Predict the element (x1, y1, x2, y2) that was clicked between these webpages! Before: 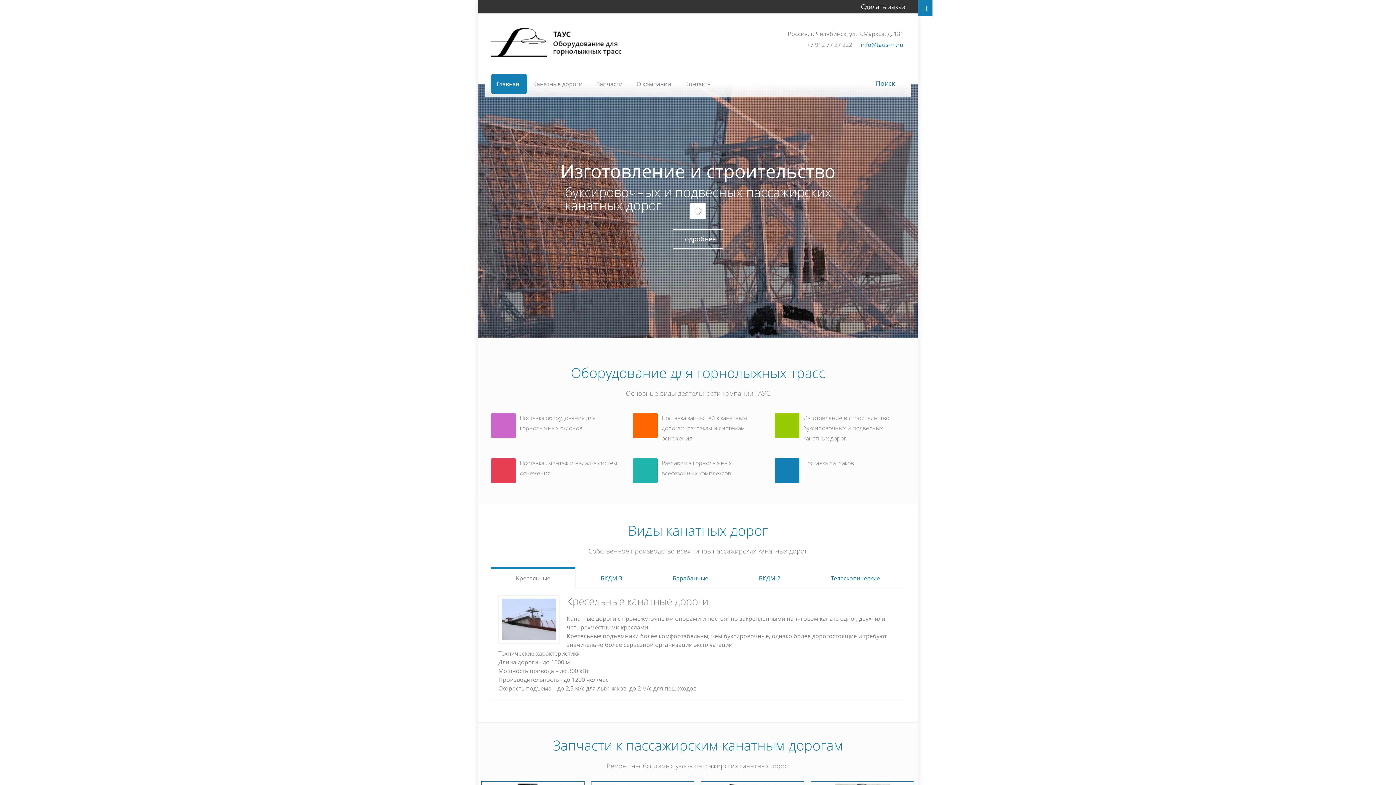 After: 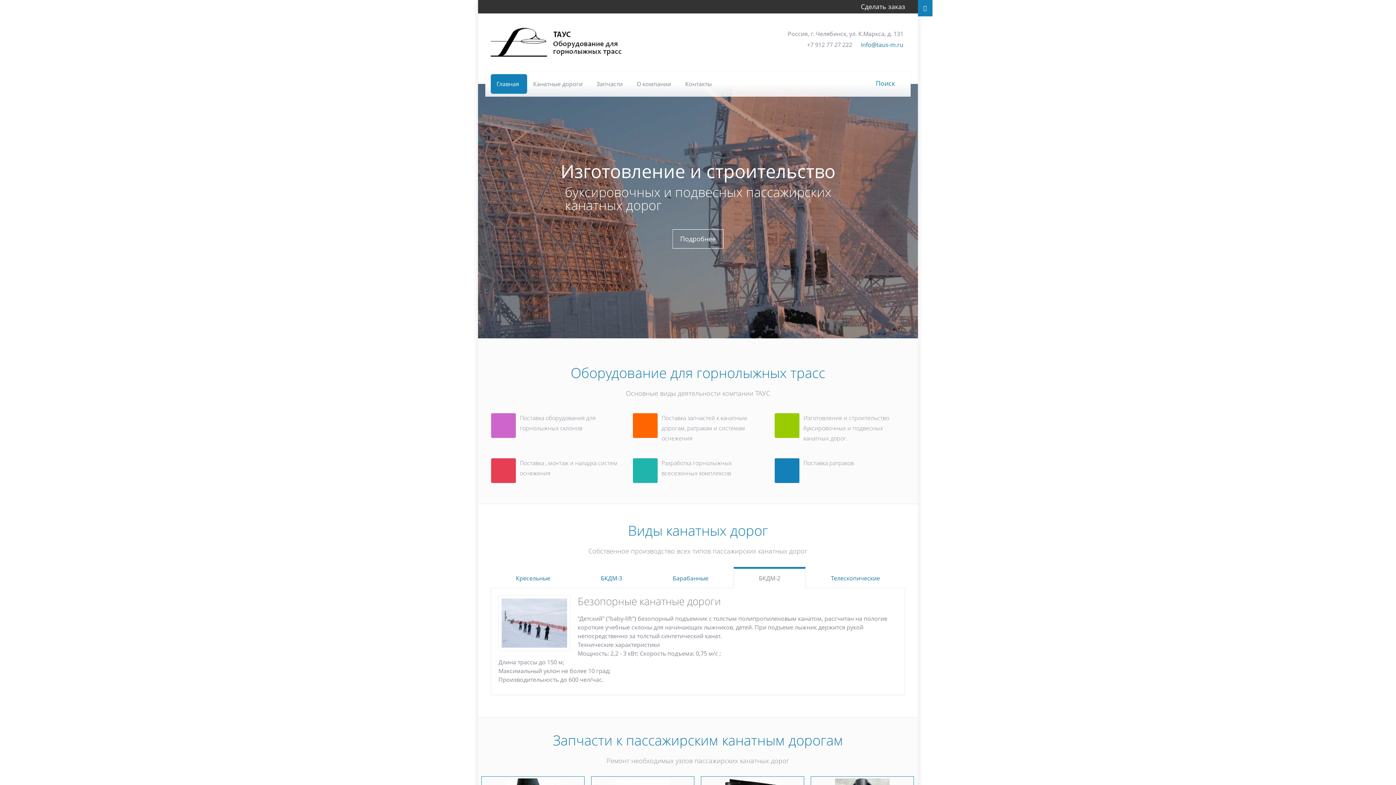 Action: bbox: (733, 567, 805, 588) label: БКДМ-2